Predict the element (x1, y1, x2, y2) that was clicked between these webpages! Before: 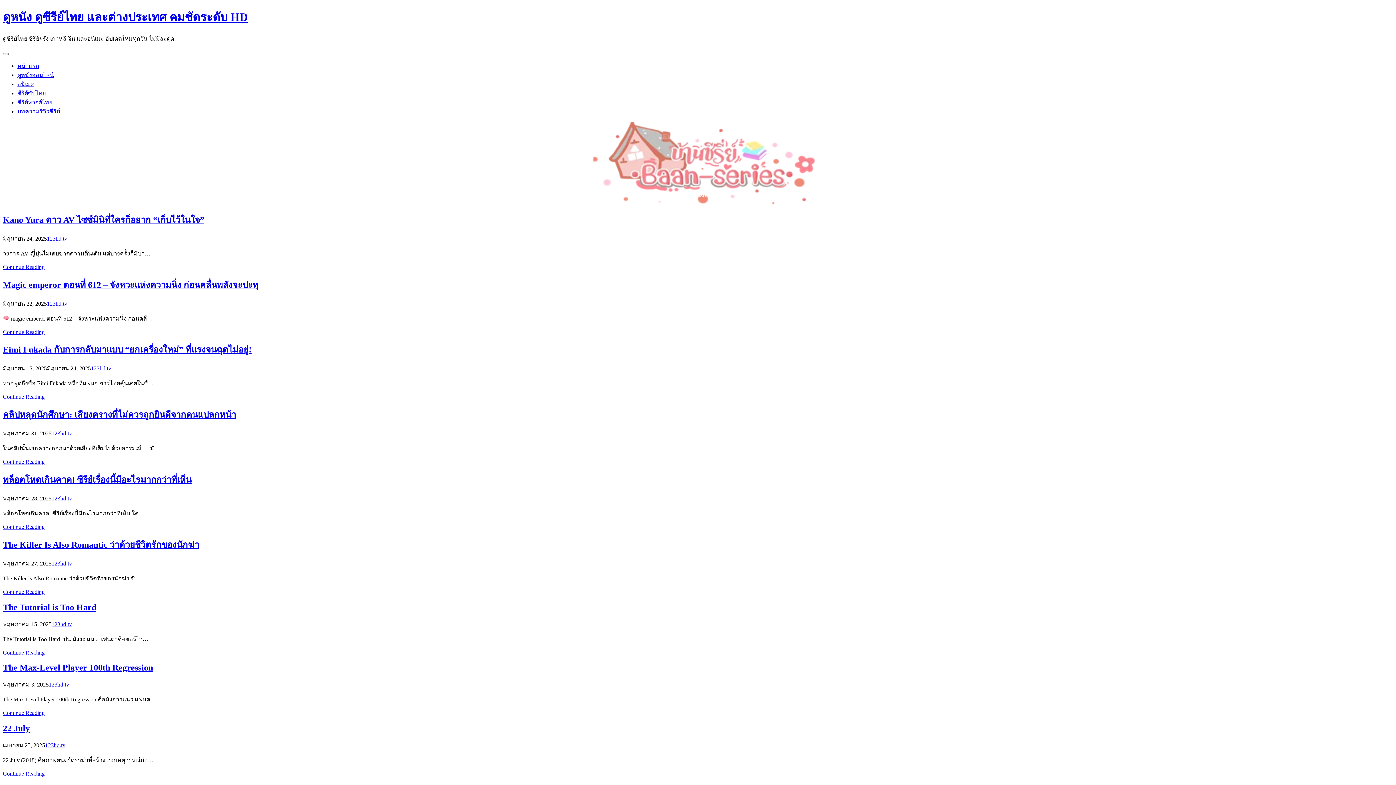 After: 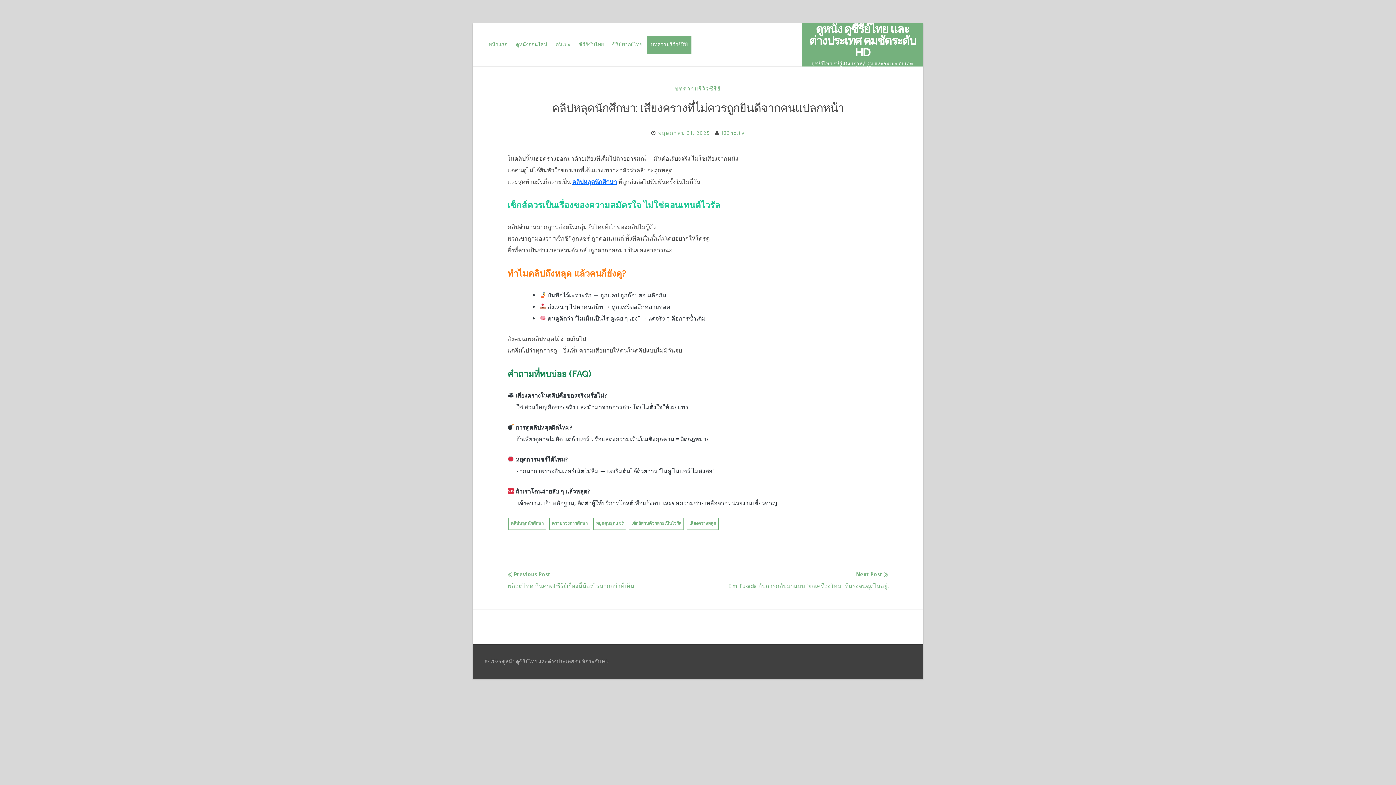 Action: label: คลิปหลุดนักศึกษา: เสียงครางที่ไม่ควรถูกยินดีจากคนแปลกหน้า bbox: (2, 410, 236, 419)